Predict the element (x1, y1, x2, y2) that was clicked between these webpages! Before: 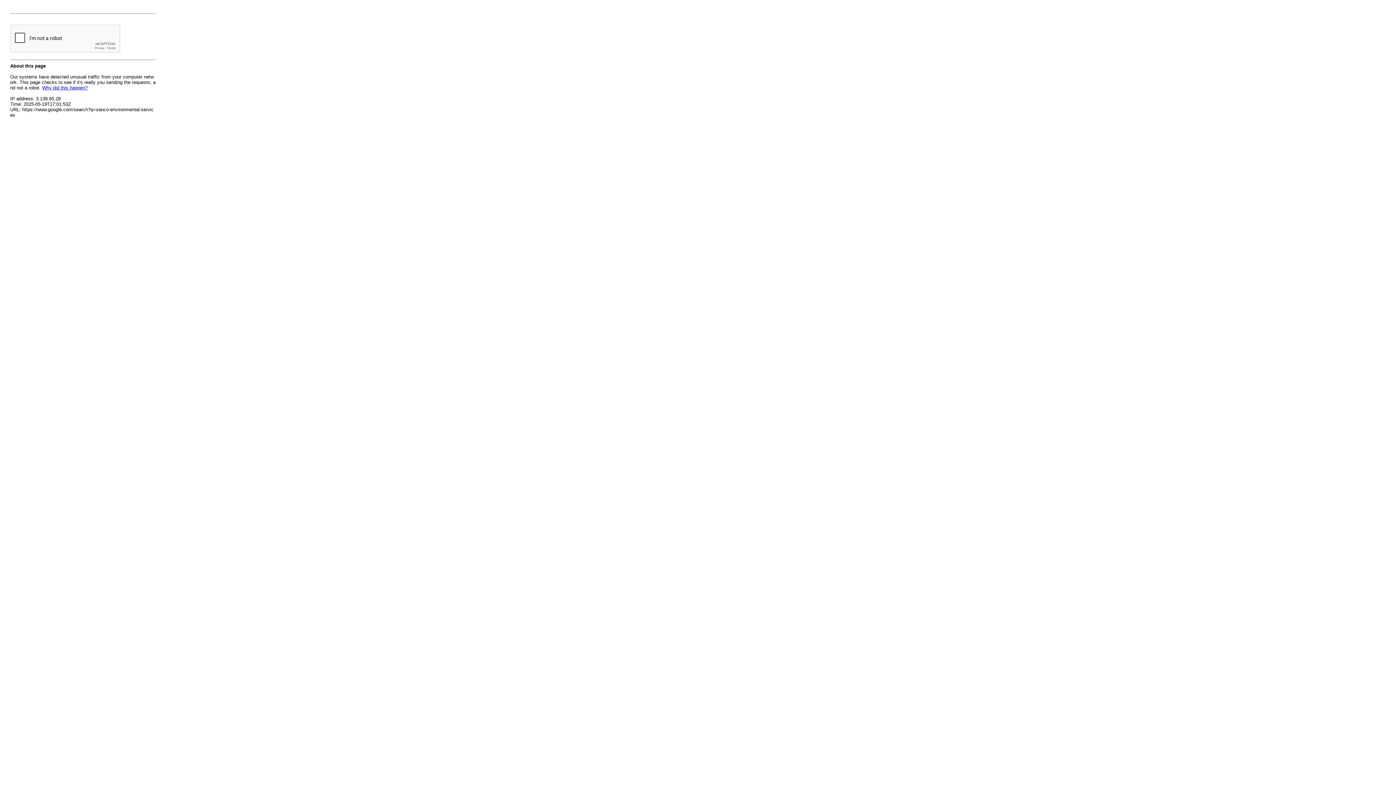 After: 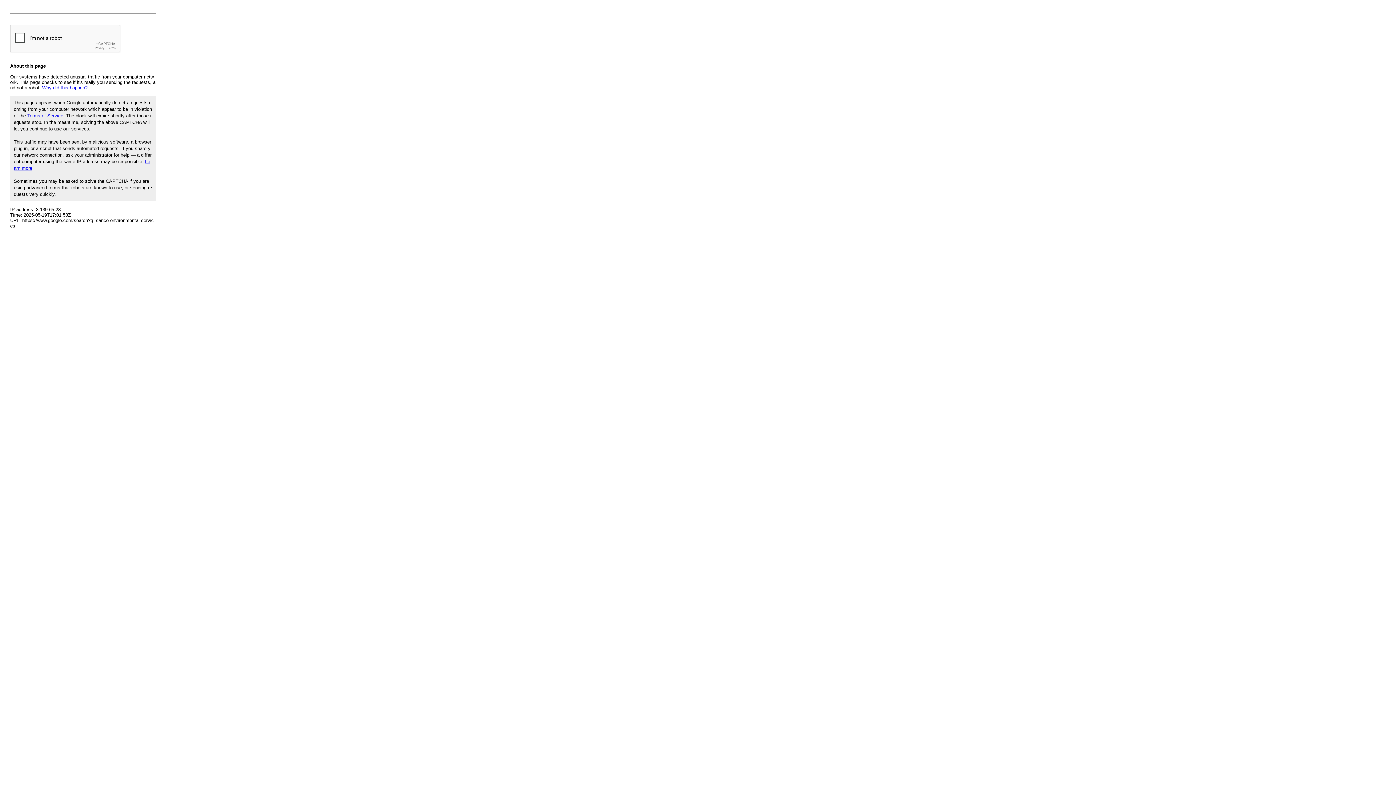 Action: bbox: (42, 85, 87, 90) label: Why did this happen?